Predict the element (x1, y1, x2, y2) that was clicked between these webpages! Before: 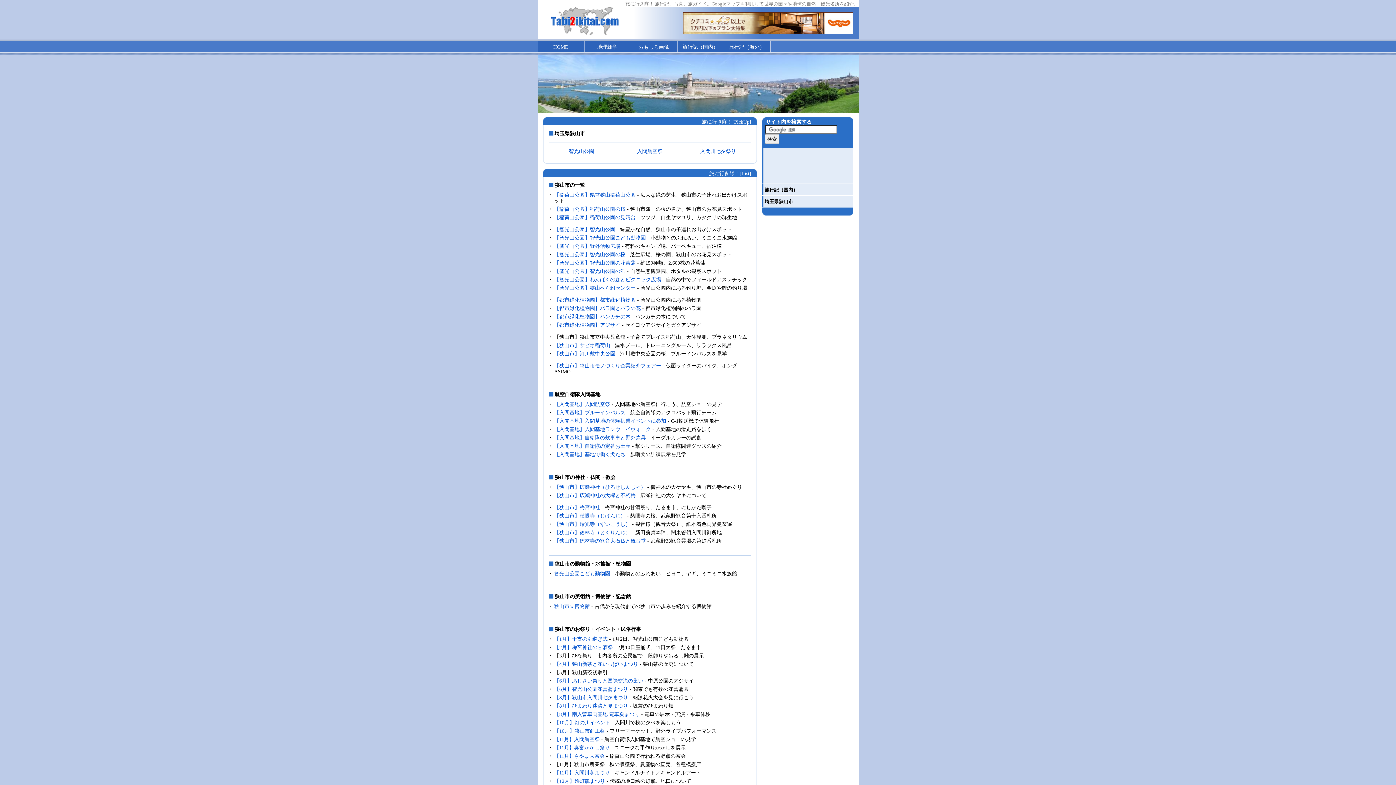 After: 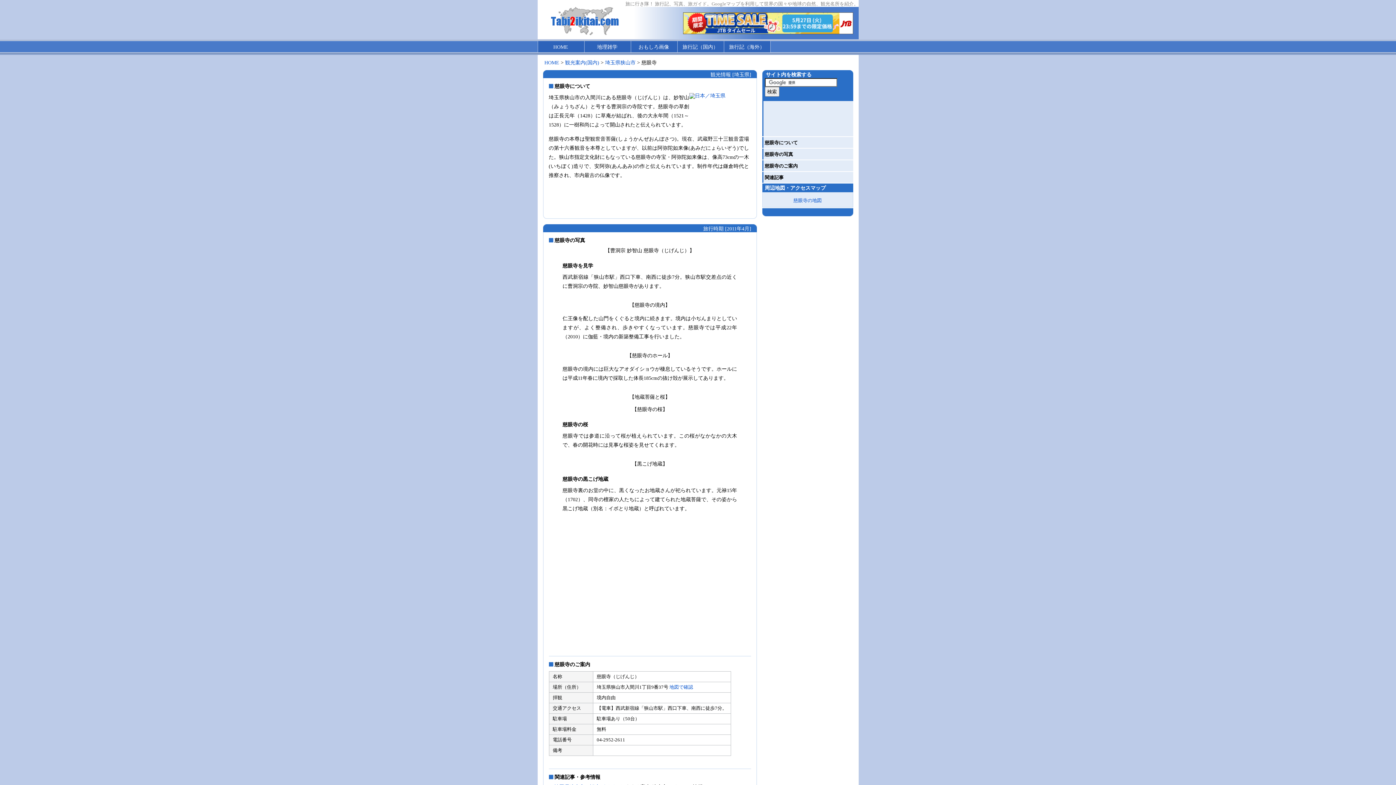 Action: bbox: (554, 513, 625, 518) label: 【狭山市】慈眼寺（じげんじ）